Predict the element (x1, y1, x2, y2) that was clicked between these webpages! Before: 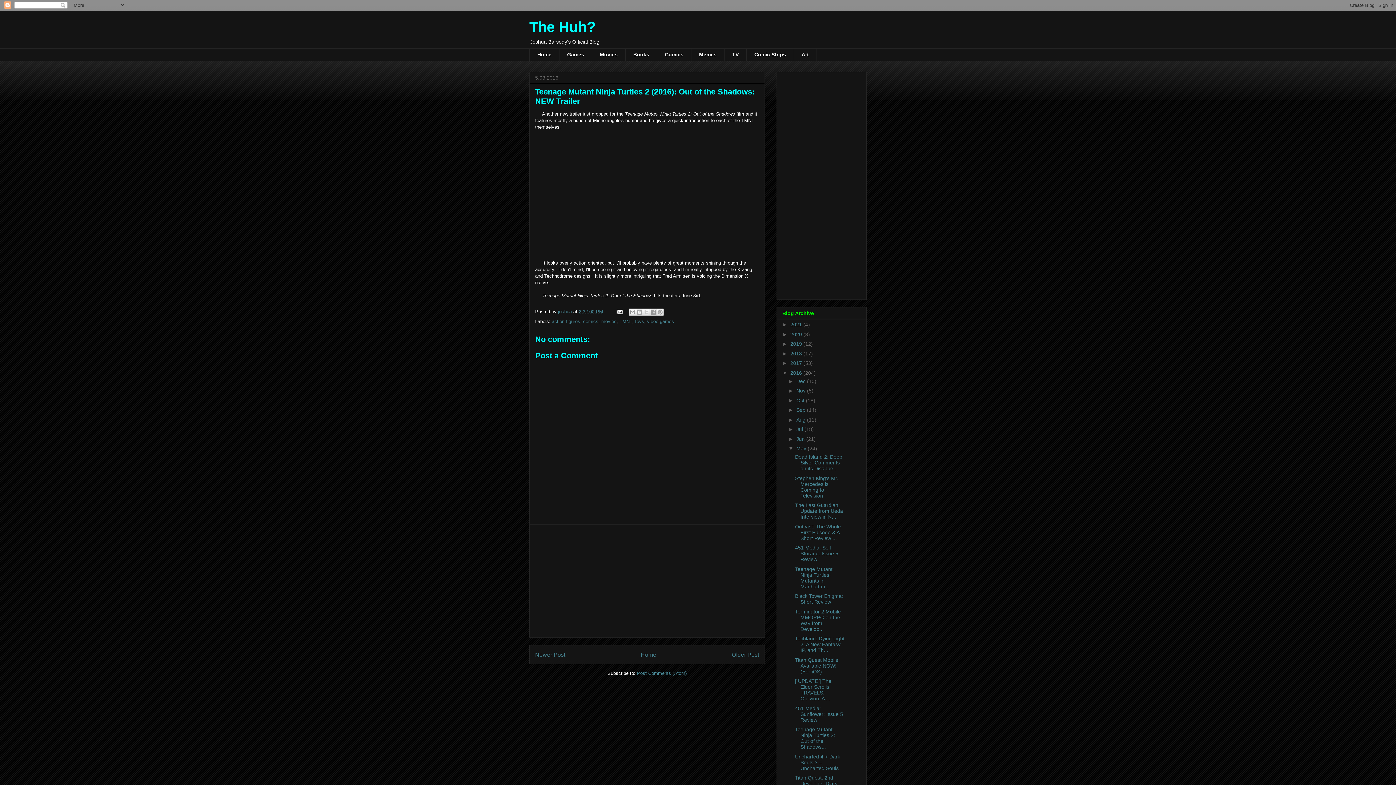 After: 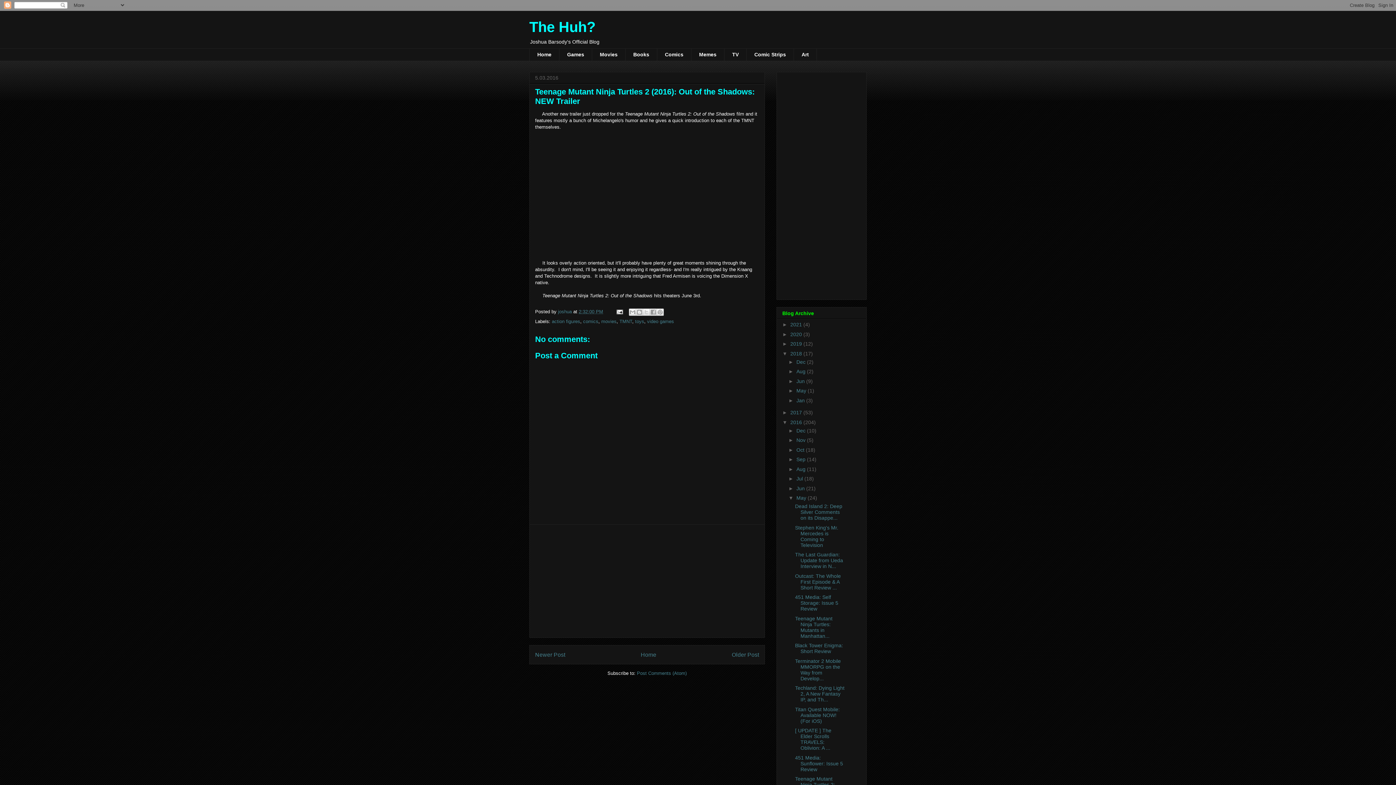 Action: bbox: (782, 350, 790, 356) label: ►  